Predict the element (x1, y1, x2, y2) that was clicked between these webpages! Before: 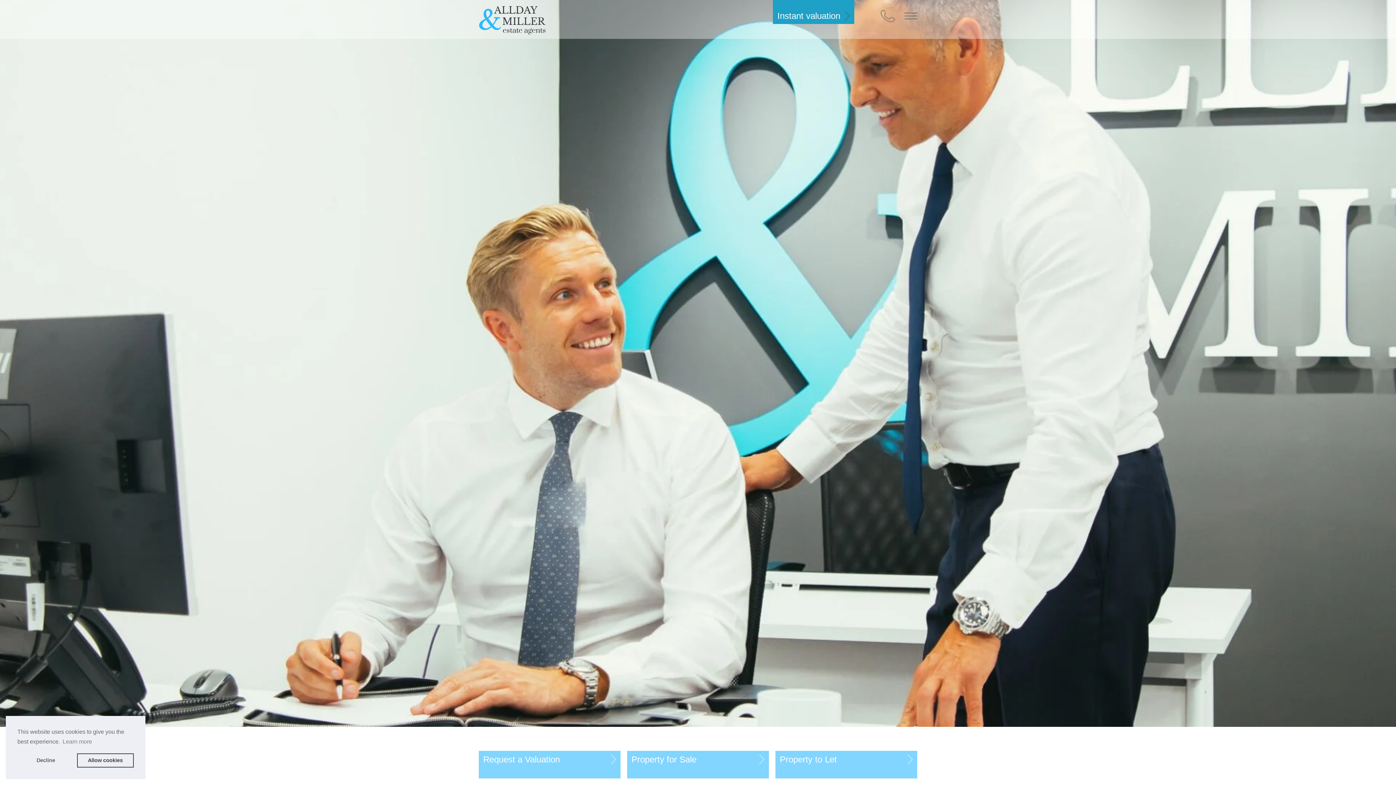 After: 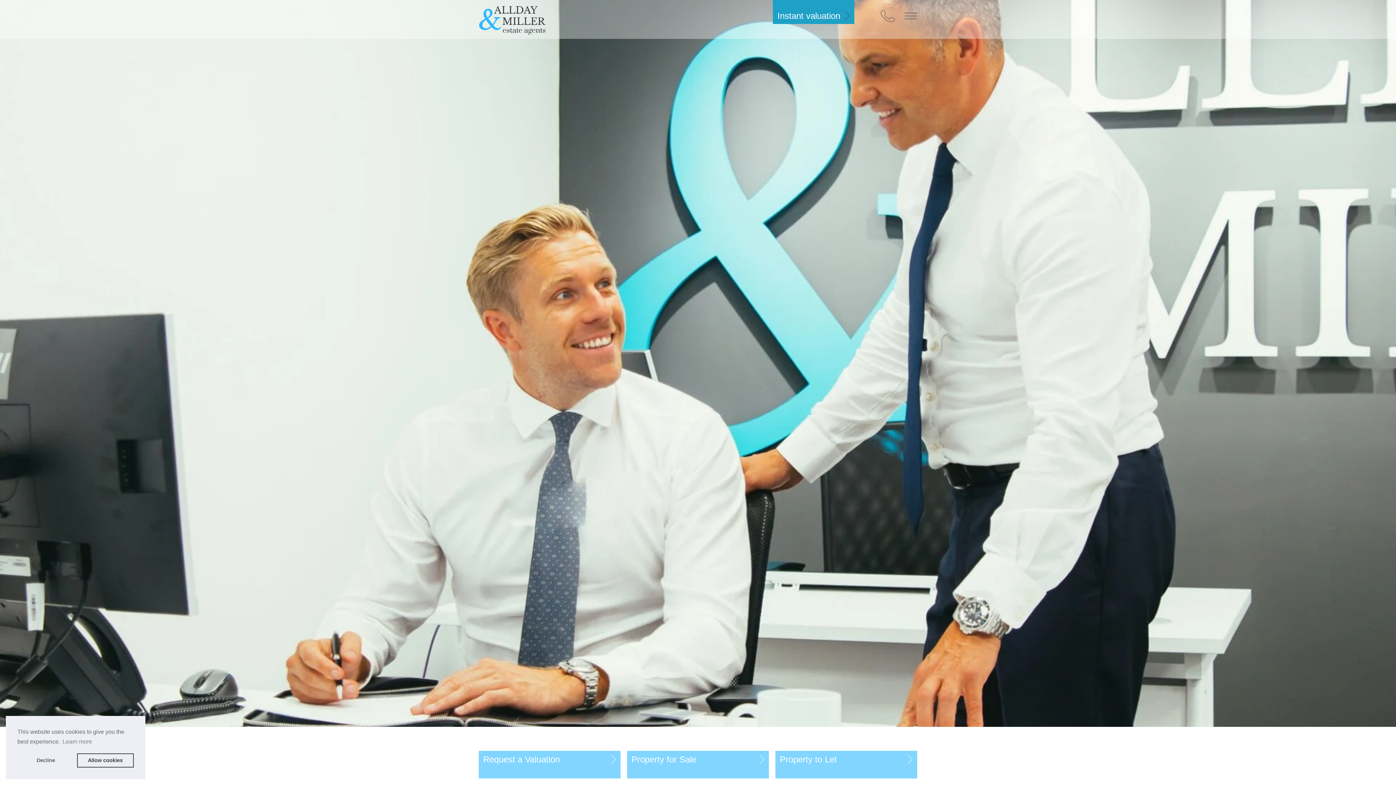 Action: label: Back to homepage bbox: (478, 0, 558, 38)